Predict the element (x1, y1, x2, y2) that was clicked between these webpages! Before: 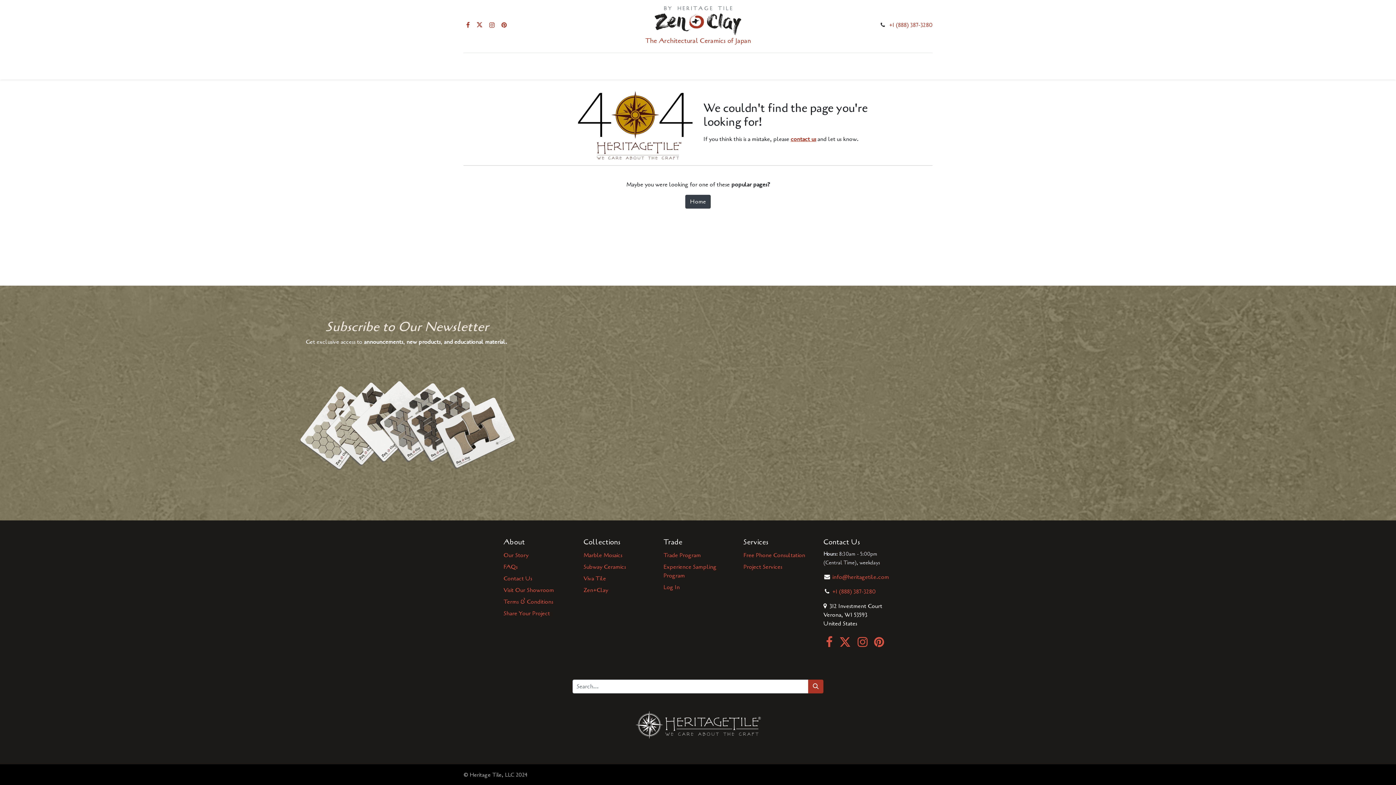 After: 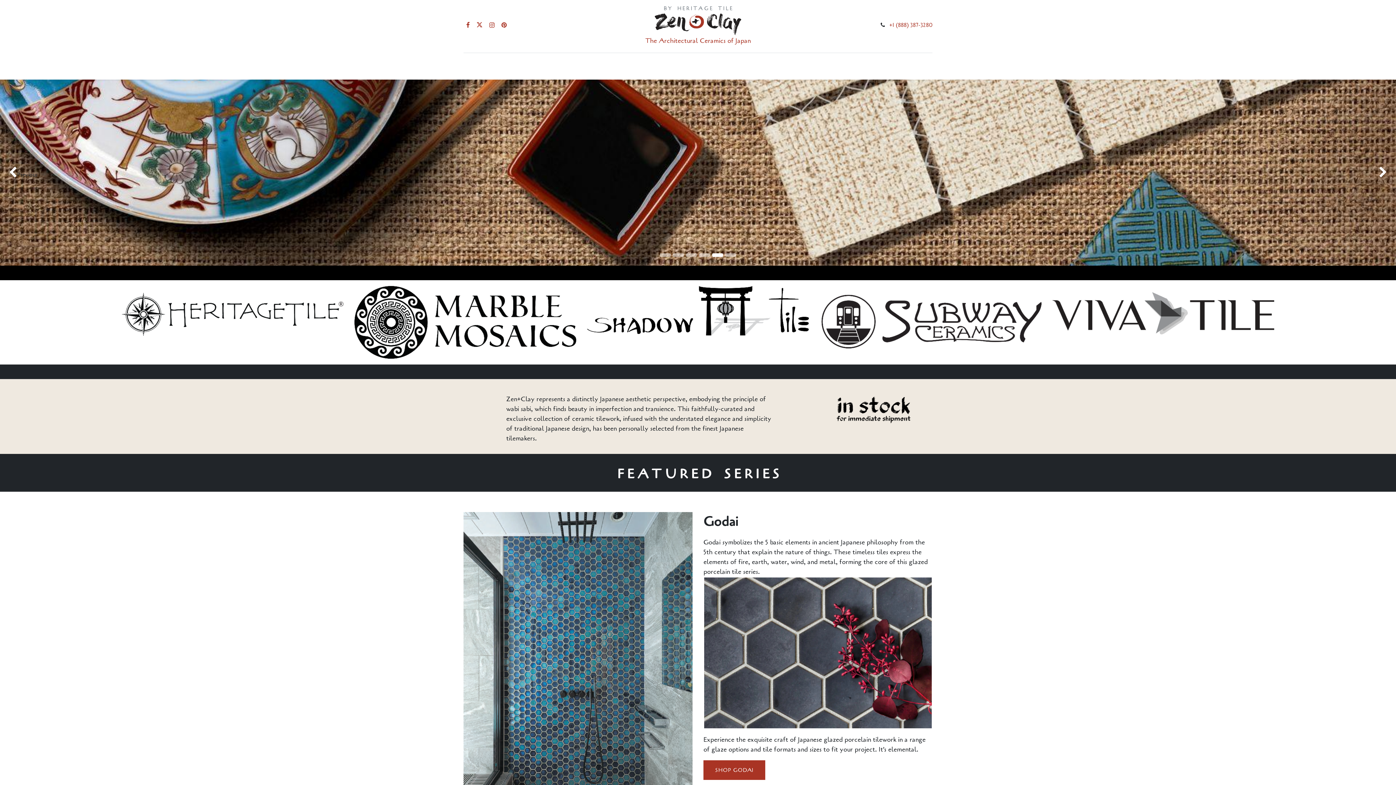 Action: bbox: (685, 194, 710, 208) label: Home